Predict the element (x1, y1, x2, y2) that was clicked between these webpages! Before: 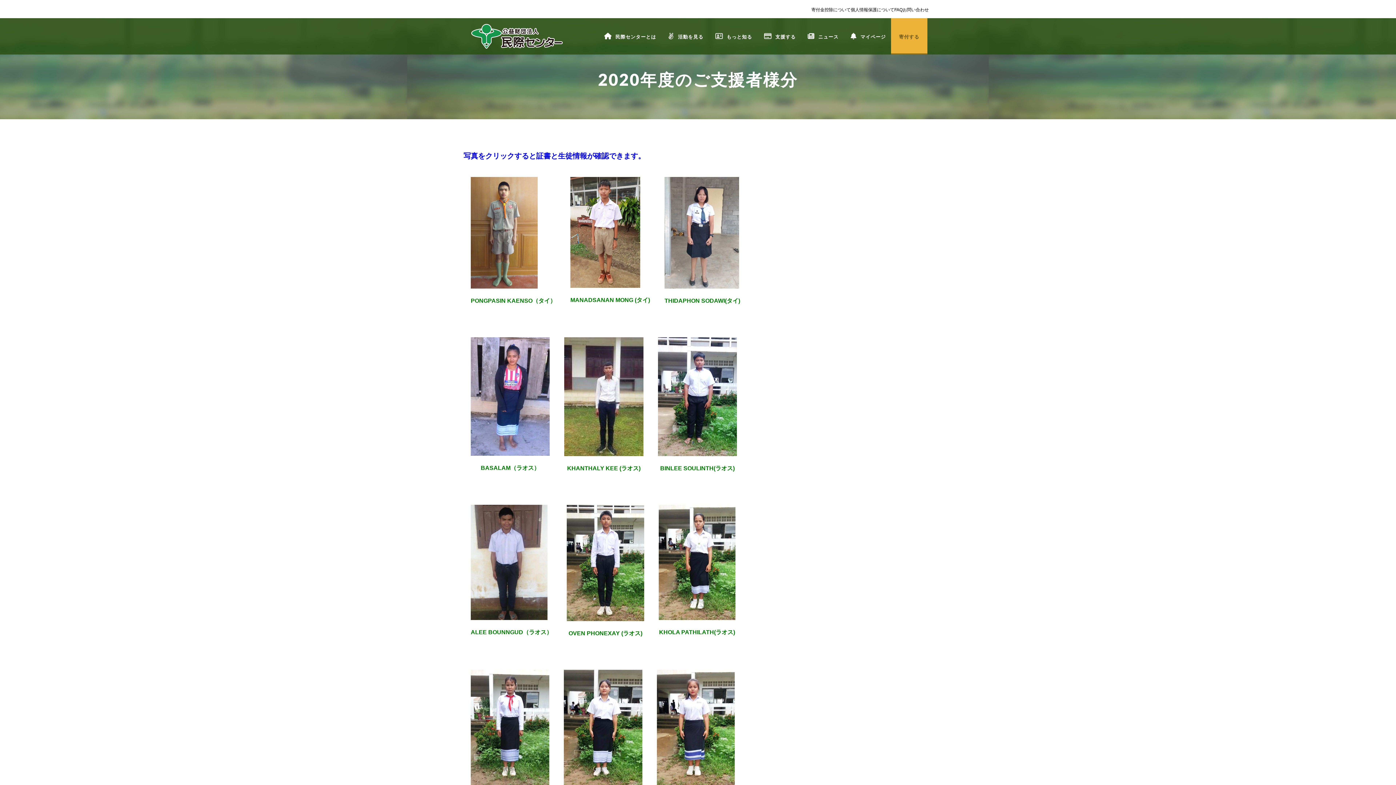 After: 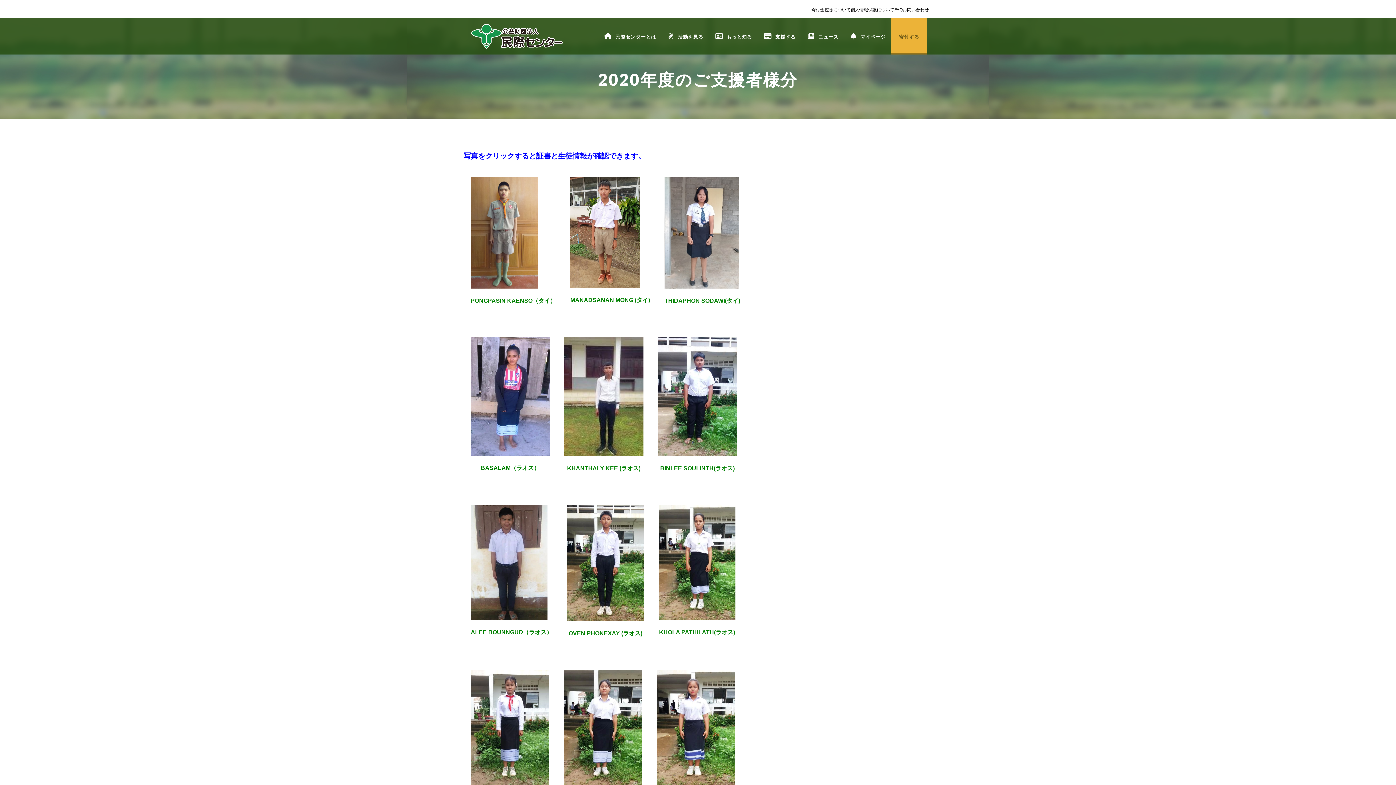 Action: bbox: (570, 229, 640, 235)